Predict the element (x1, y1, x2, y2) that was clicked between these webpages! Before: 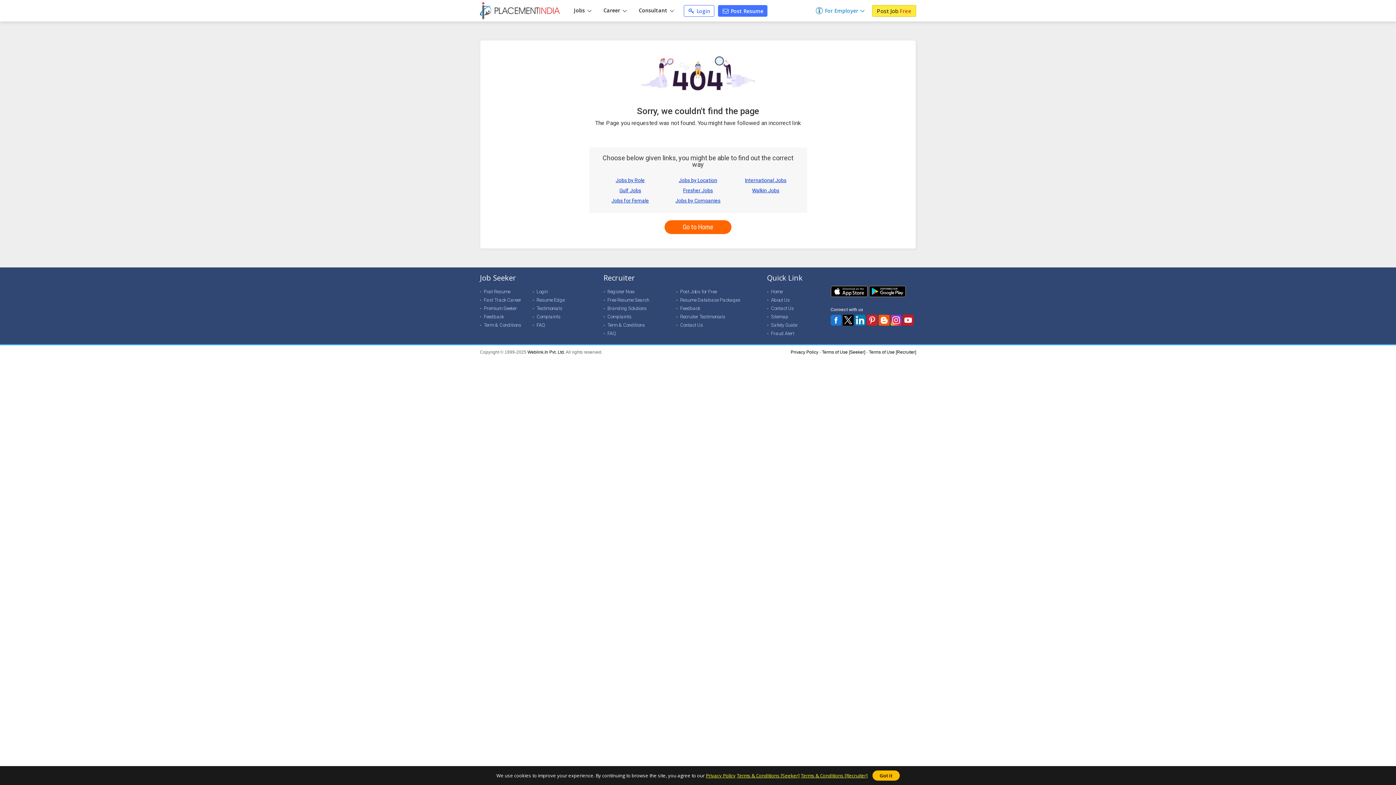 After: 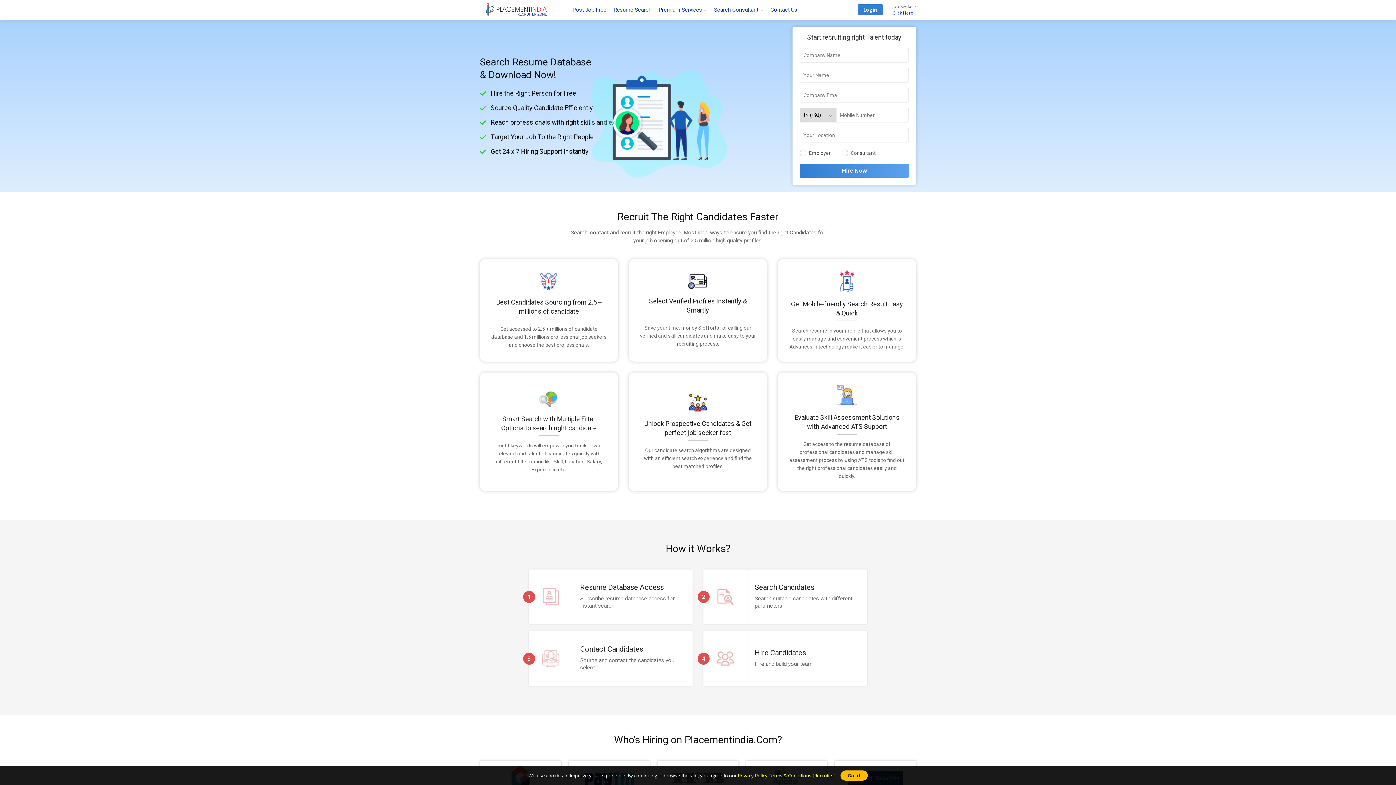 Action: bbox: (603, 297, 651, 303) label: Free Resume Search